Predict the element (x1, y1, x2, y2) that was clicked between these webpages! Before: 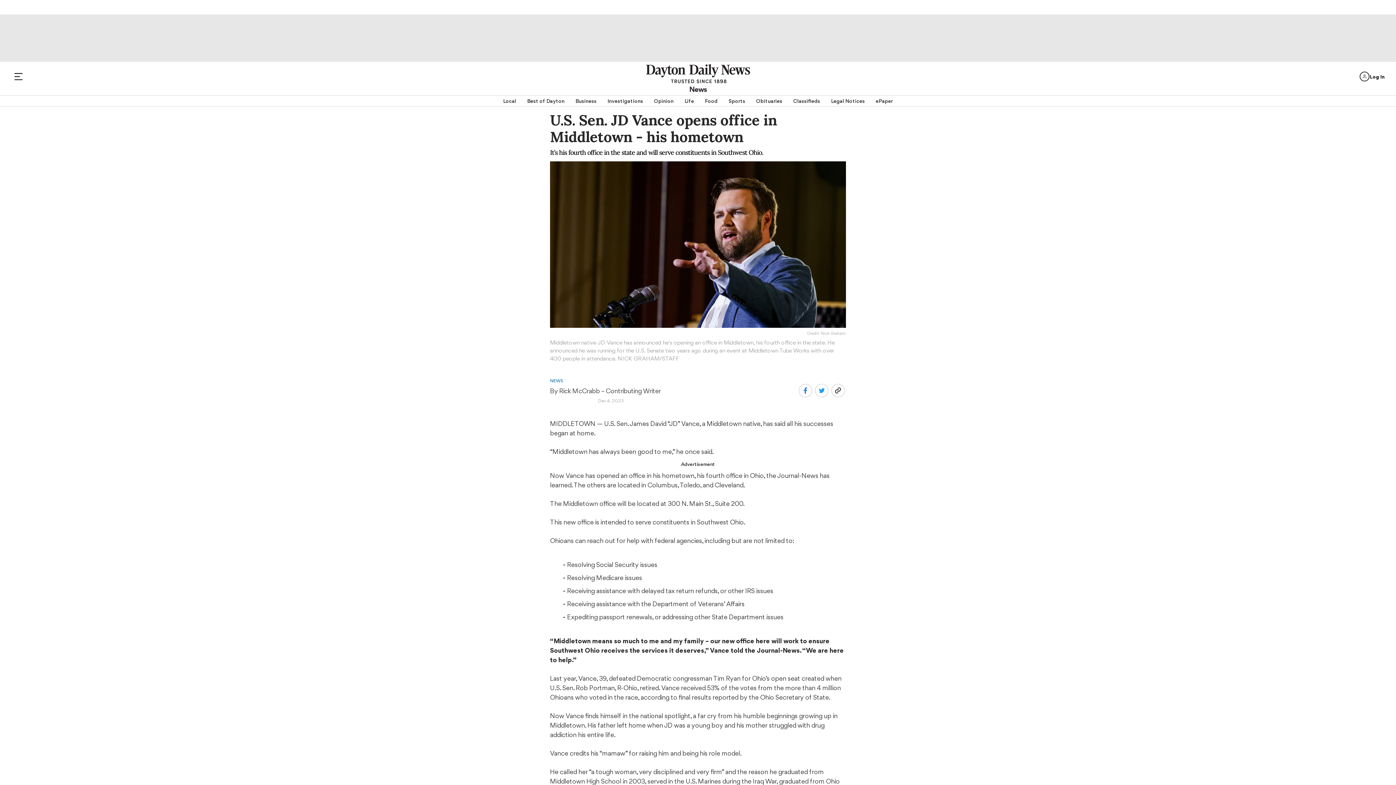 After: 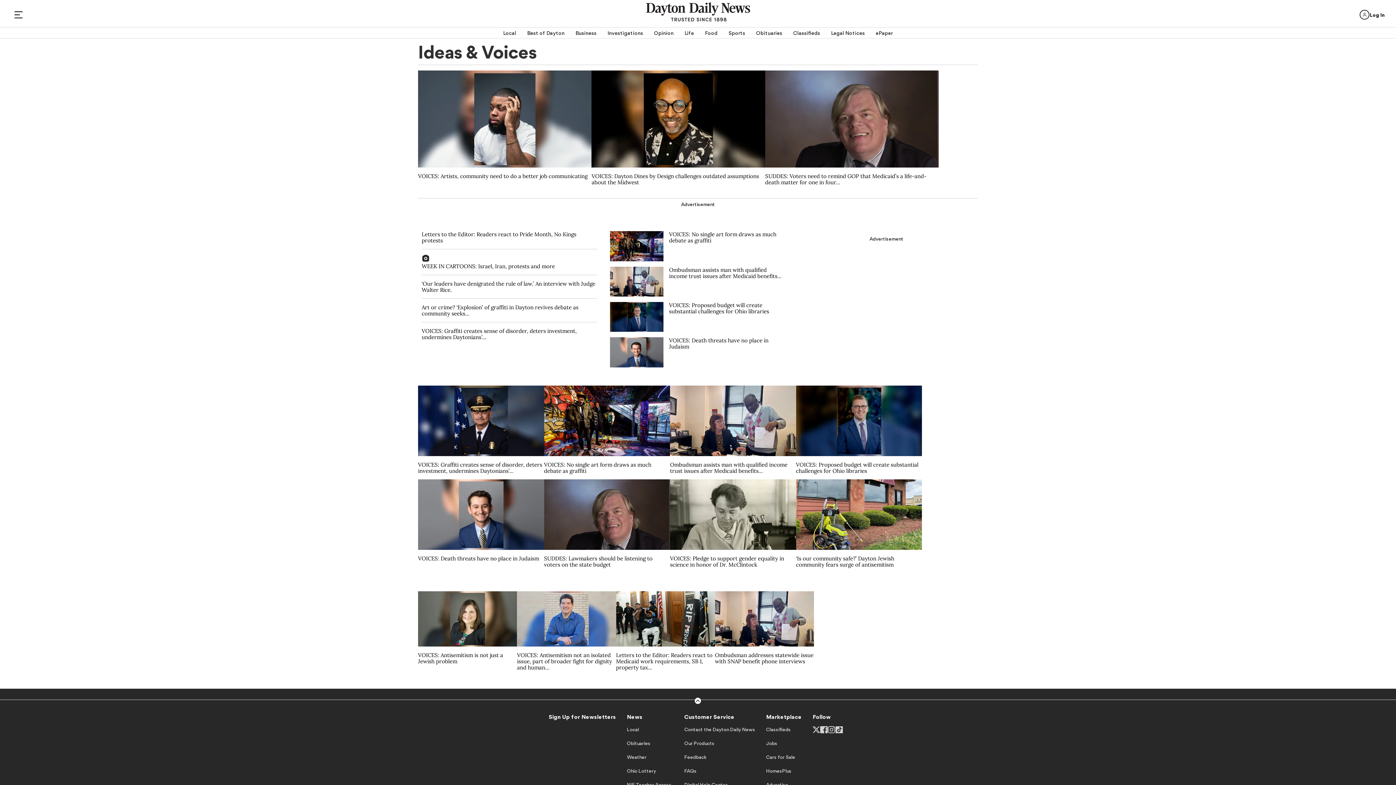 Action: bbox: (654, 95, 673, 106) label: Opinion